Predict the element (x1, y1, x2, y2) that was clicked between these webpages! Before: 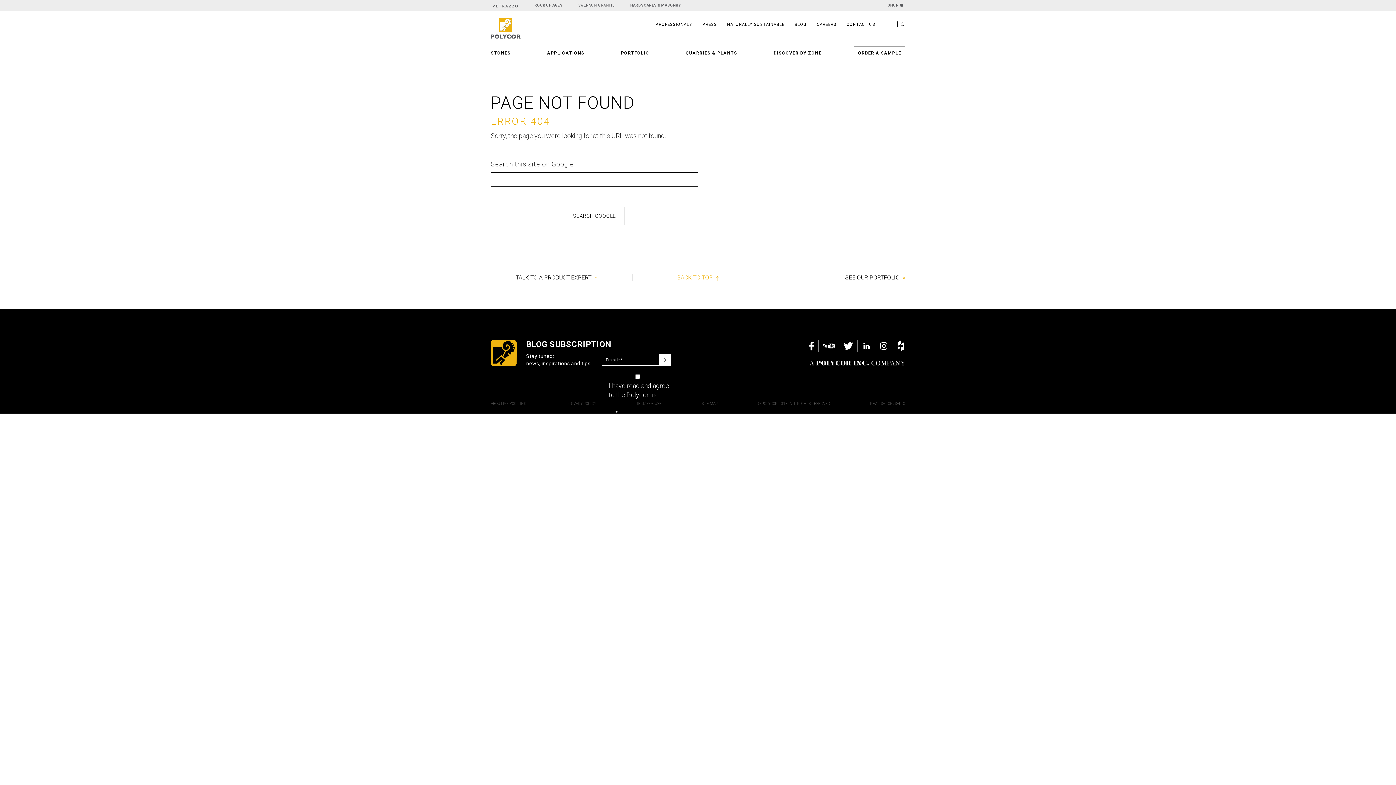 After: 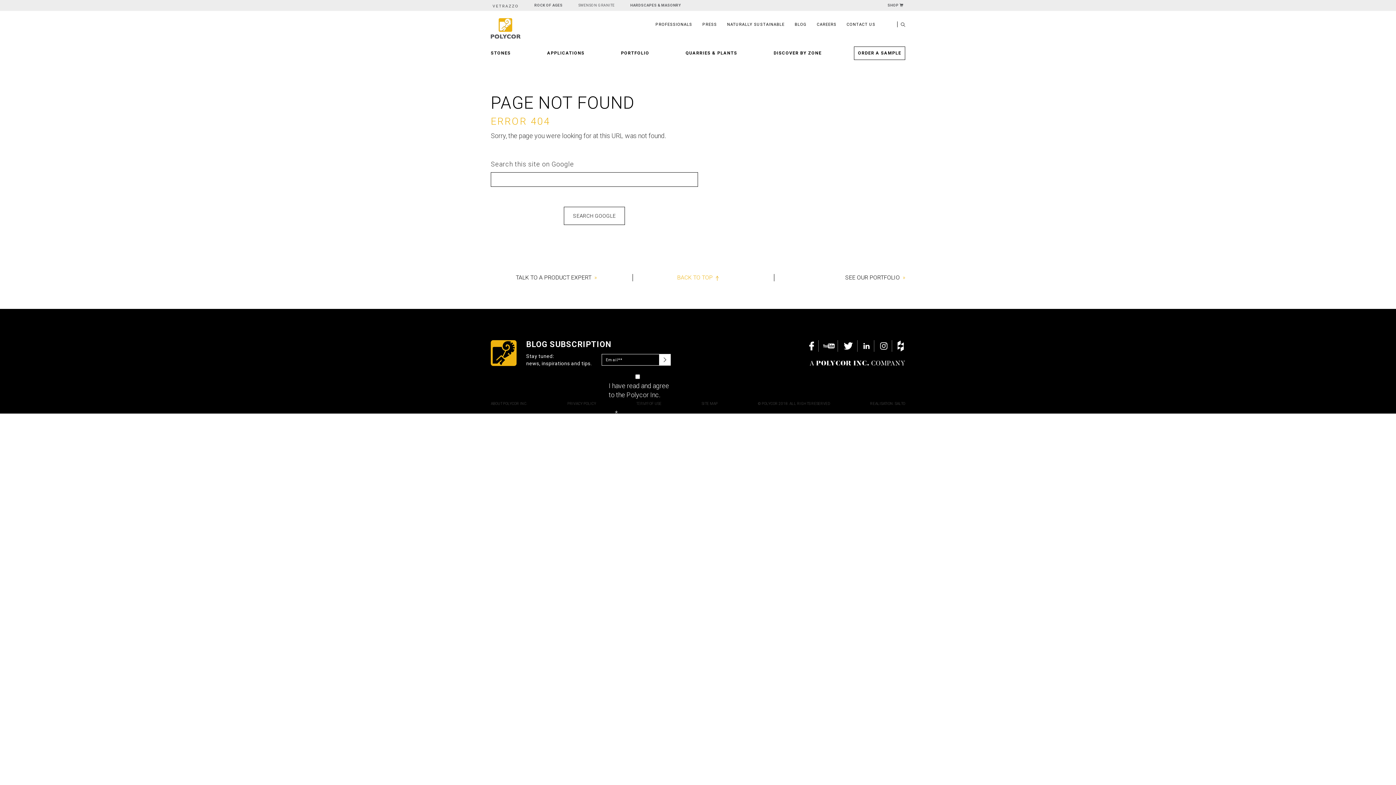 Action: bbox: (809, 360, 905, 365)